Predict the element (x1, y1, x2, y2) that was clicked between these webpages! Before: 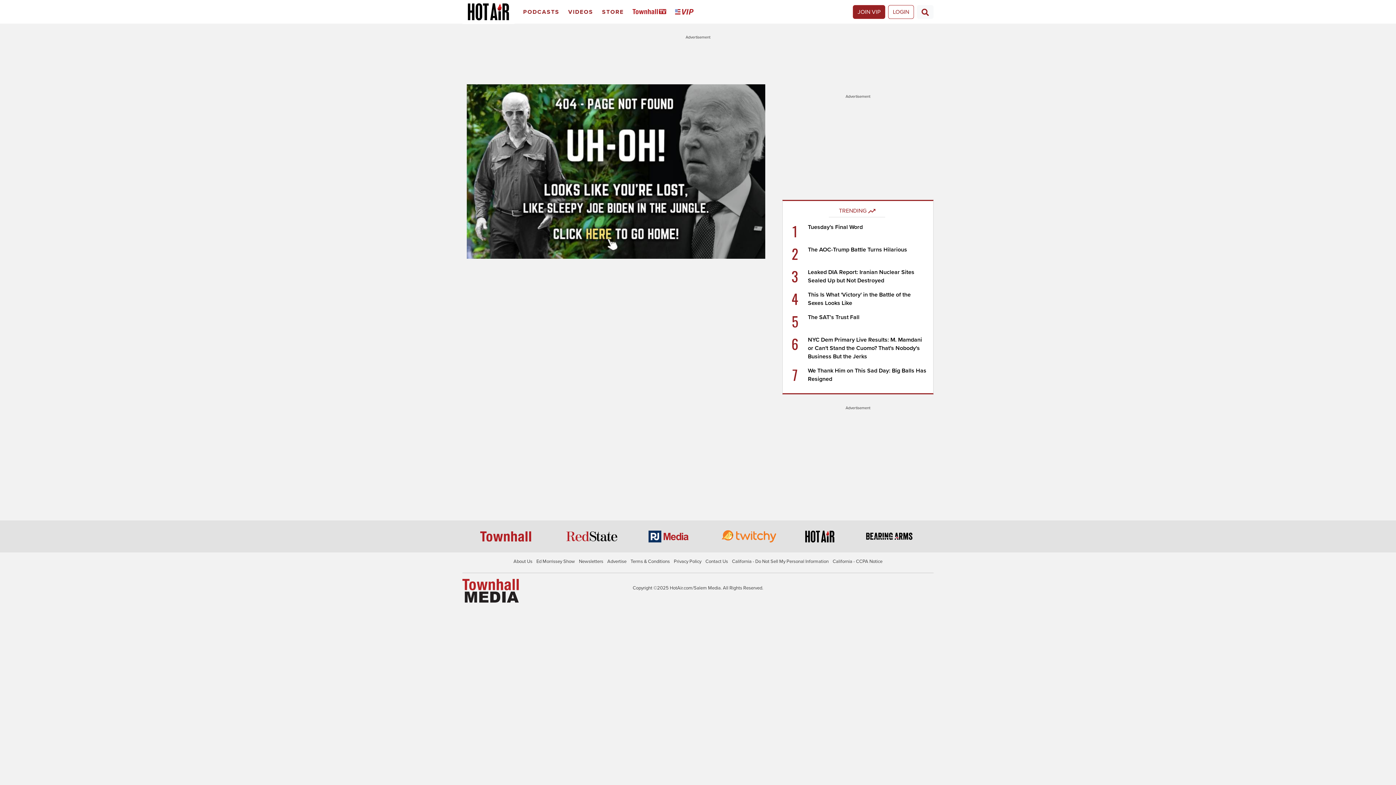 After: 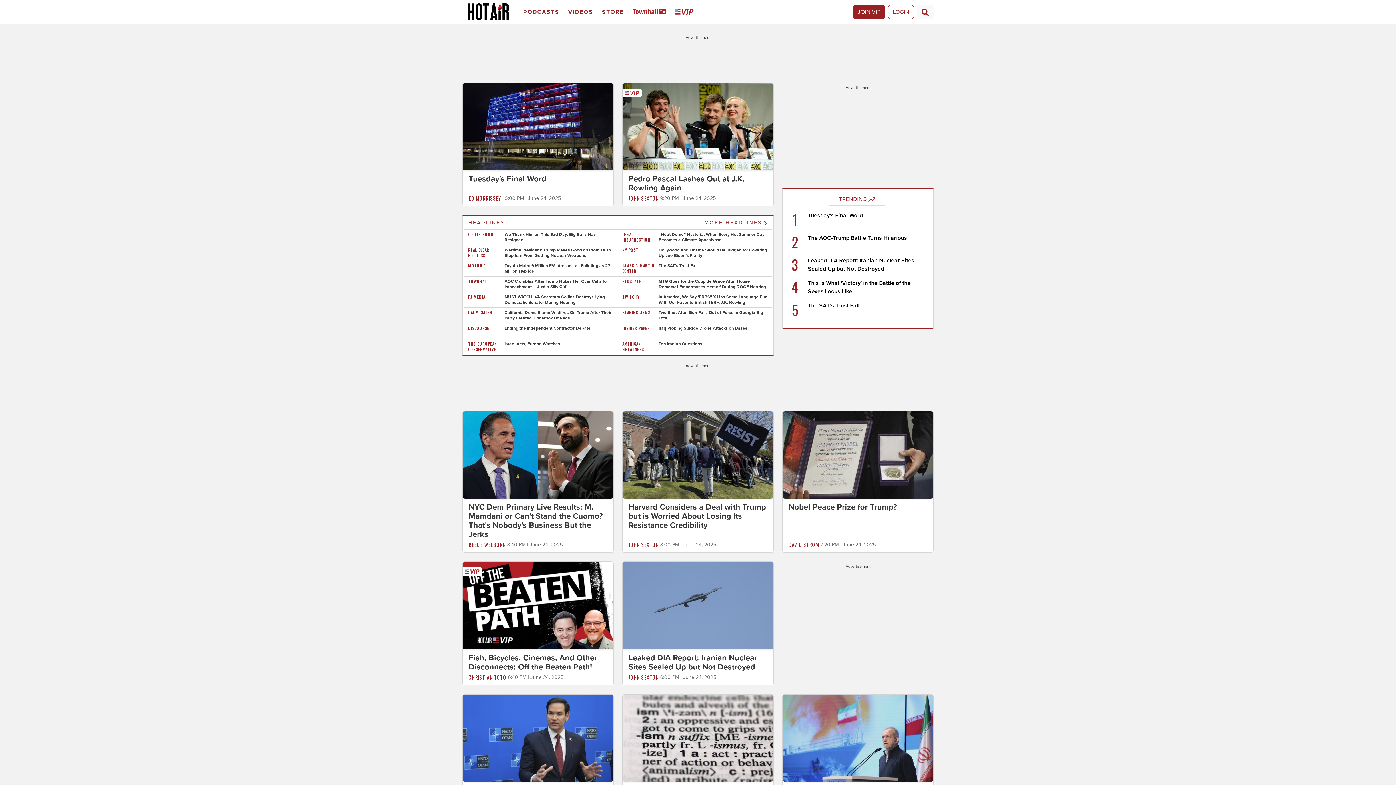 Action: bbox: (805, 533, 834, 539)